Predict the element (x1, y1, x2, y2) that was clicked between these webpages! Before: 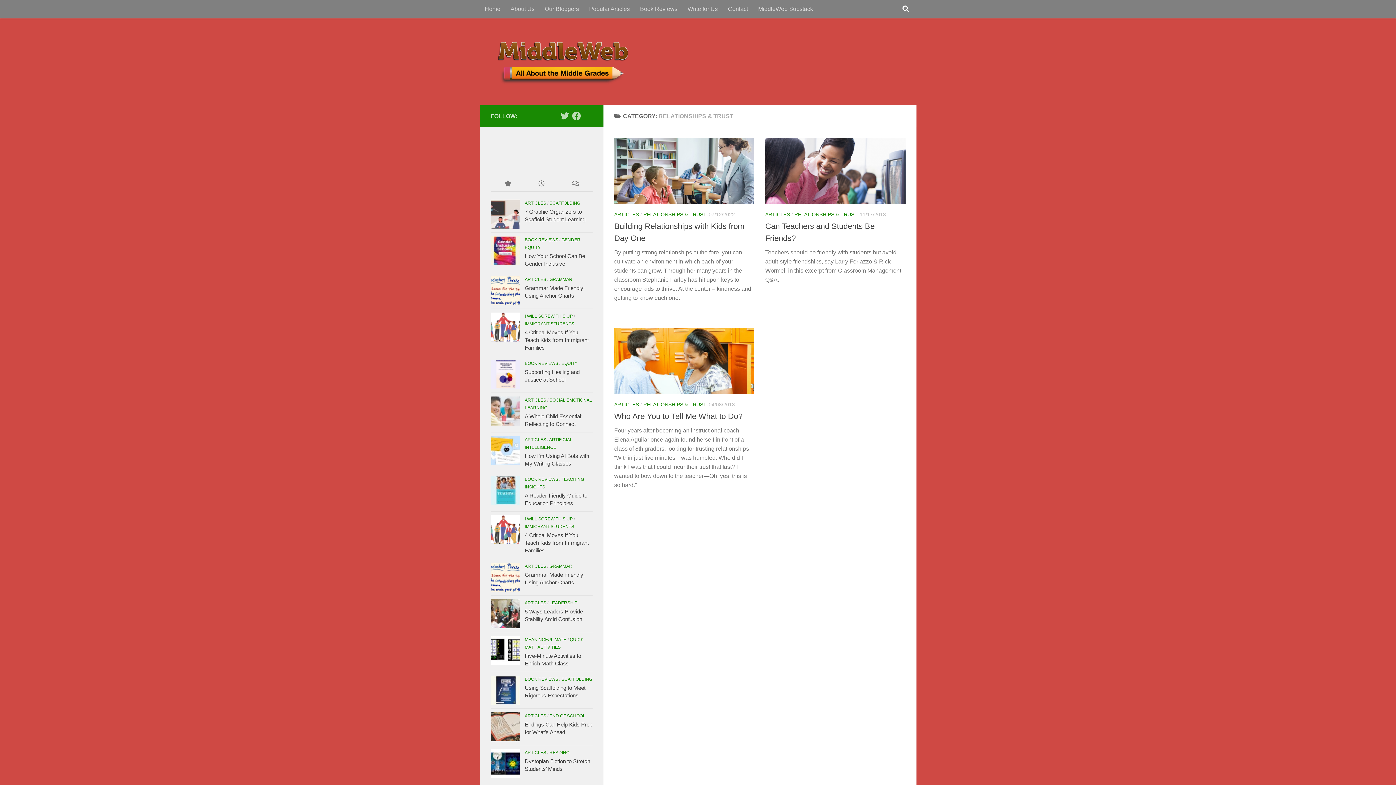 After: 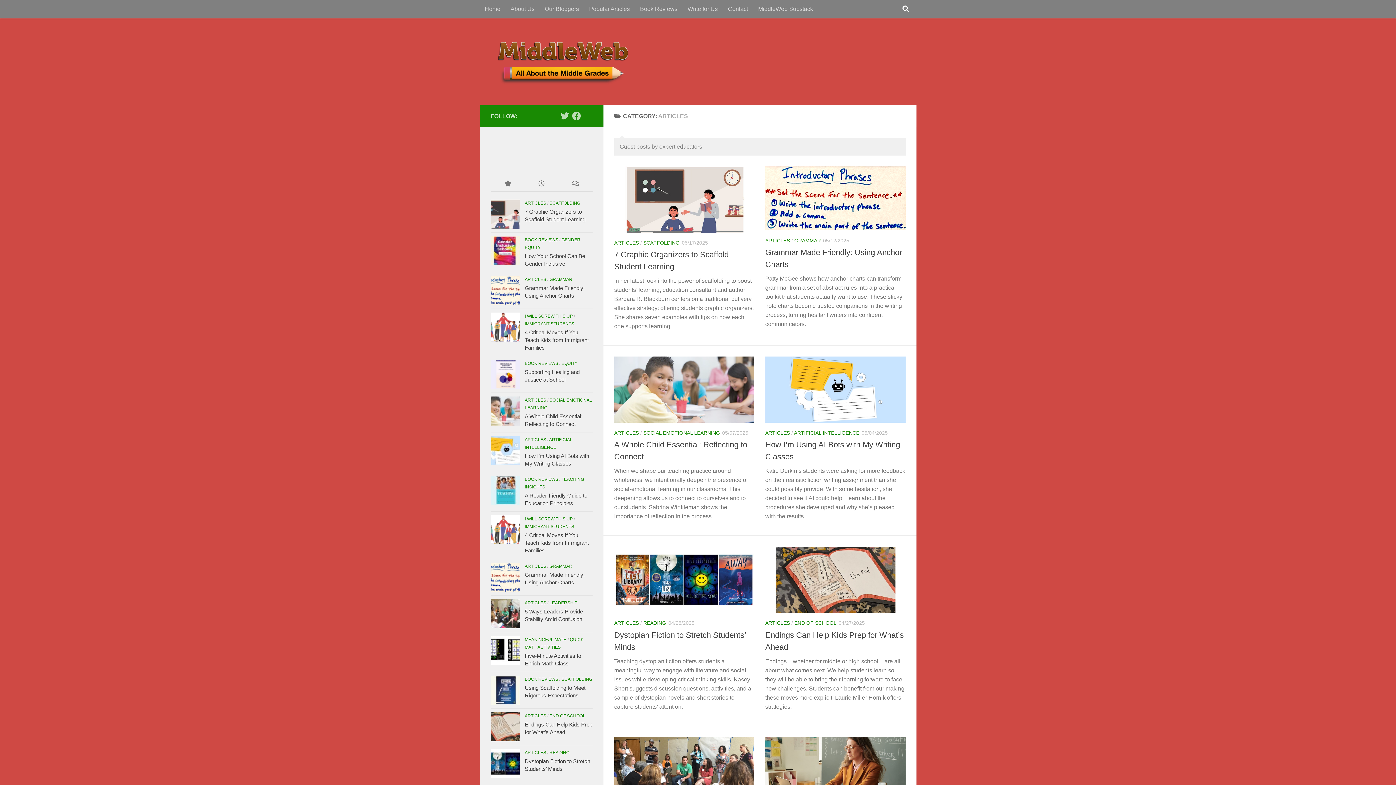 Action: label: ARTICLES bbox: (524, 200, 546, 205)